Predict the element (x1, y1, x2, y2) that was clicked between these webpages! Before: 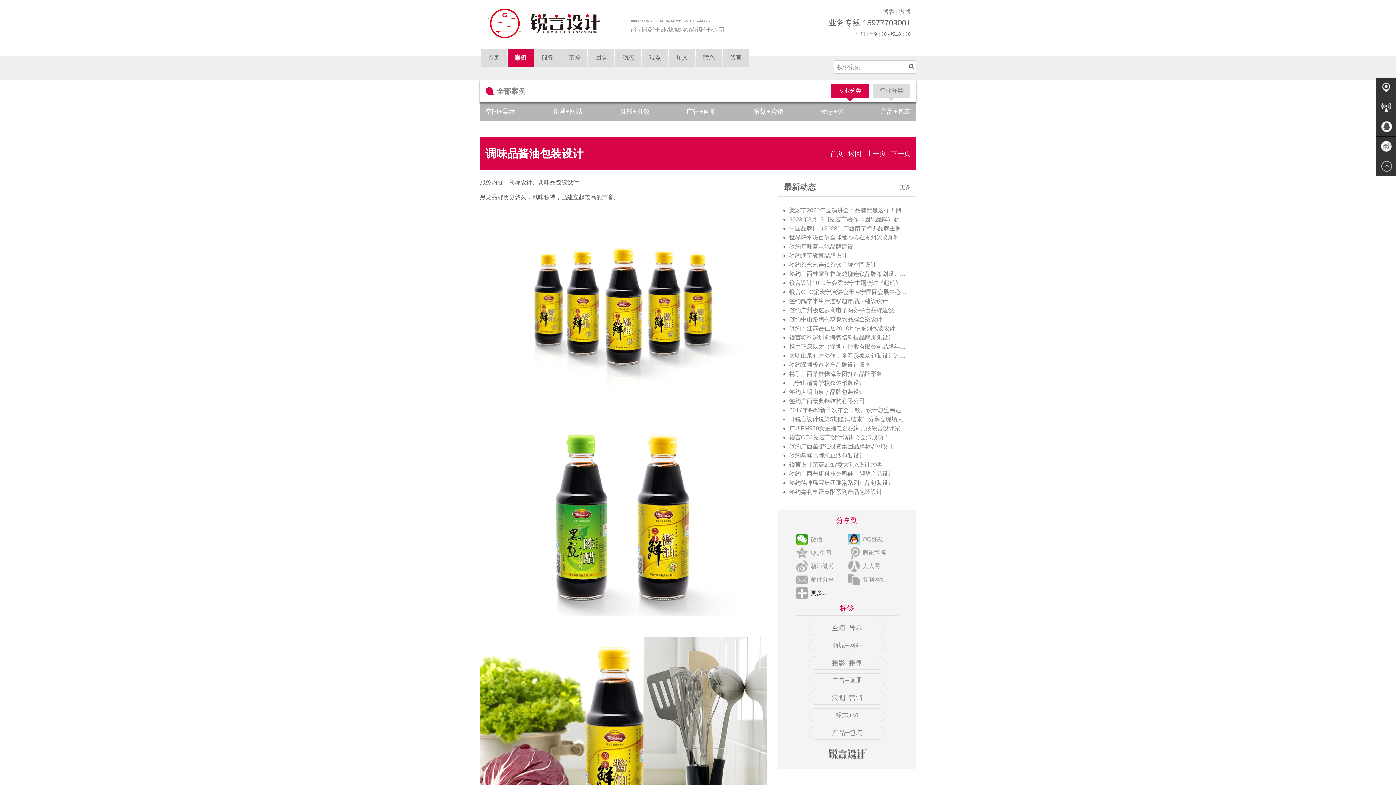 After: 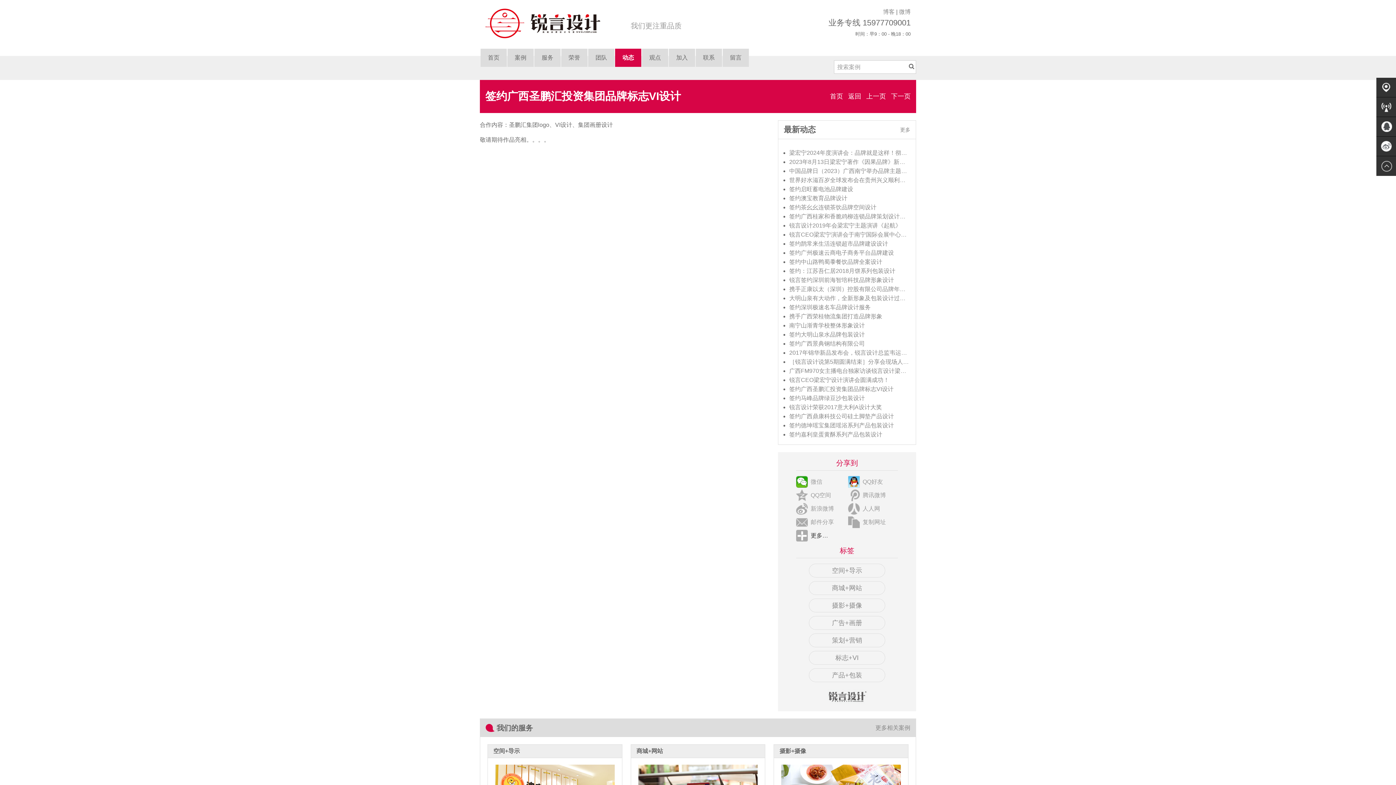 Action: label: 签约广西圣鹏汇投资集团品牌标志VI设计 bbox: (789, 442, 910, 451)